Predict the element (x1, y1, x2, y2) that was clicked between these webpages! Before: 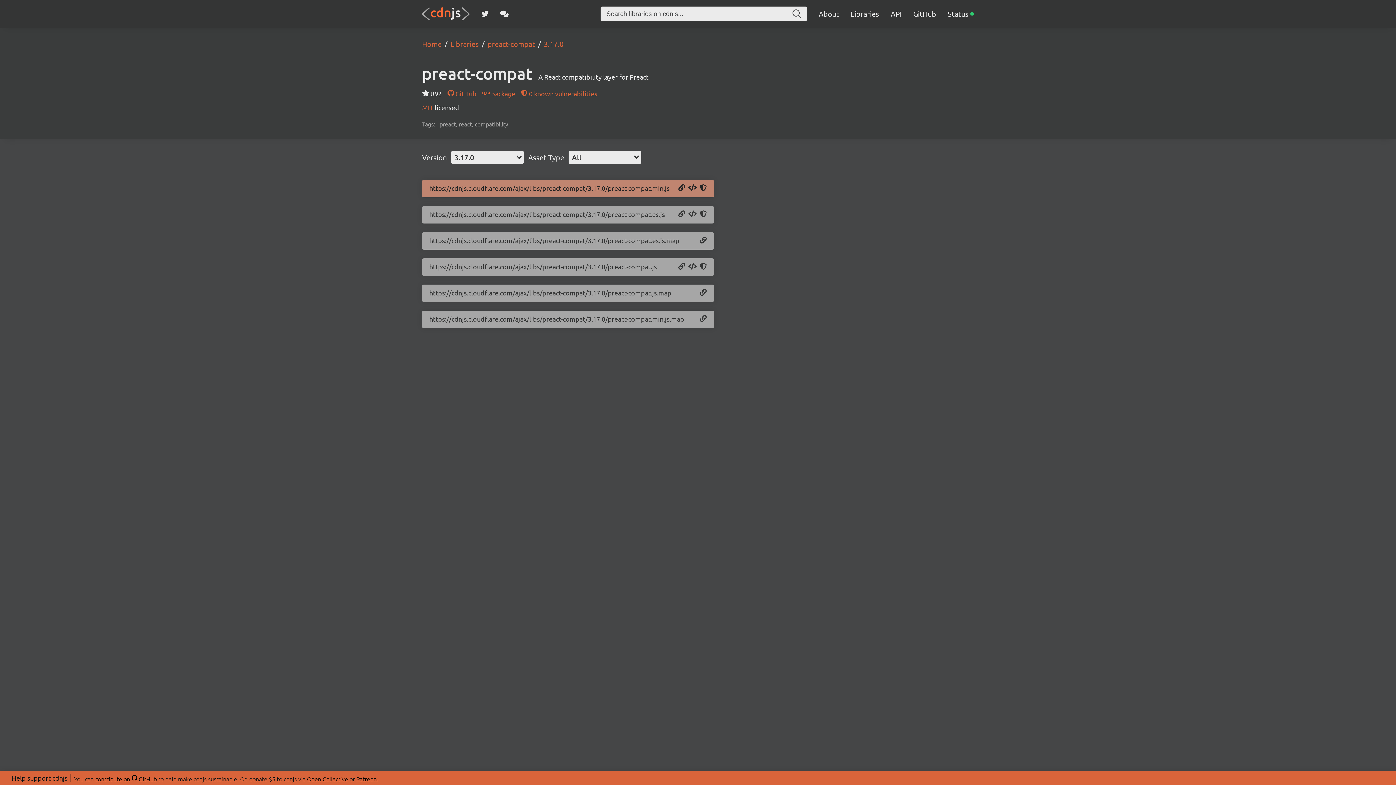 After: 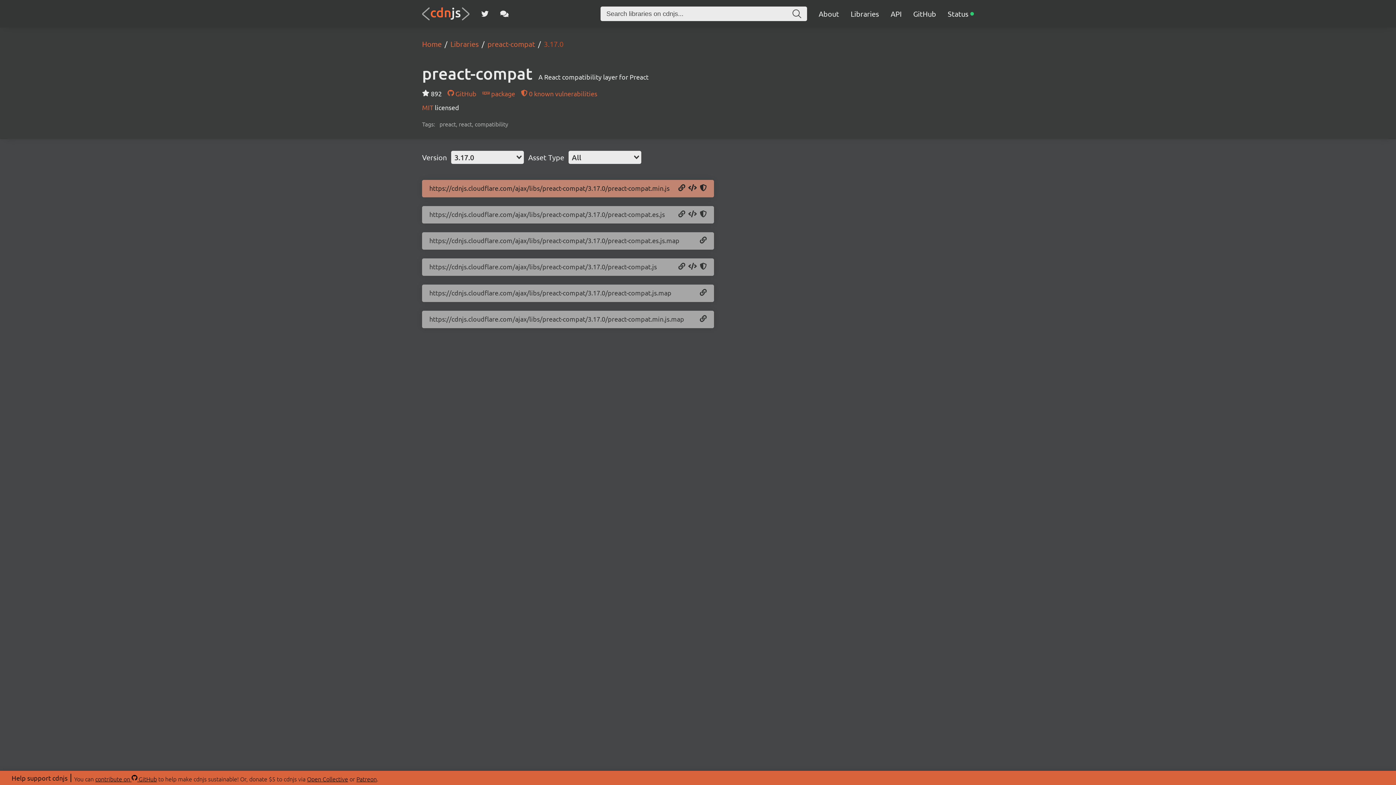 Action: bbox: (535, 39, 563, 48) label: 3.17.0